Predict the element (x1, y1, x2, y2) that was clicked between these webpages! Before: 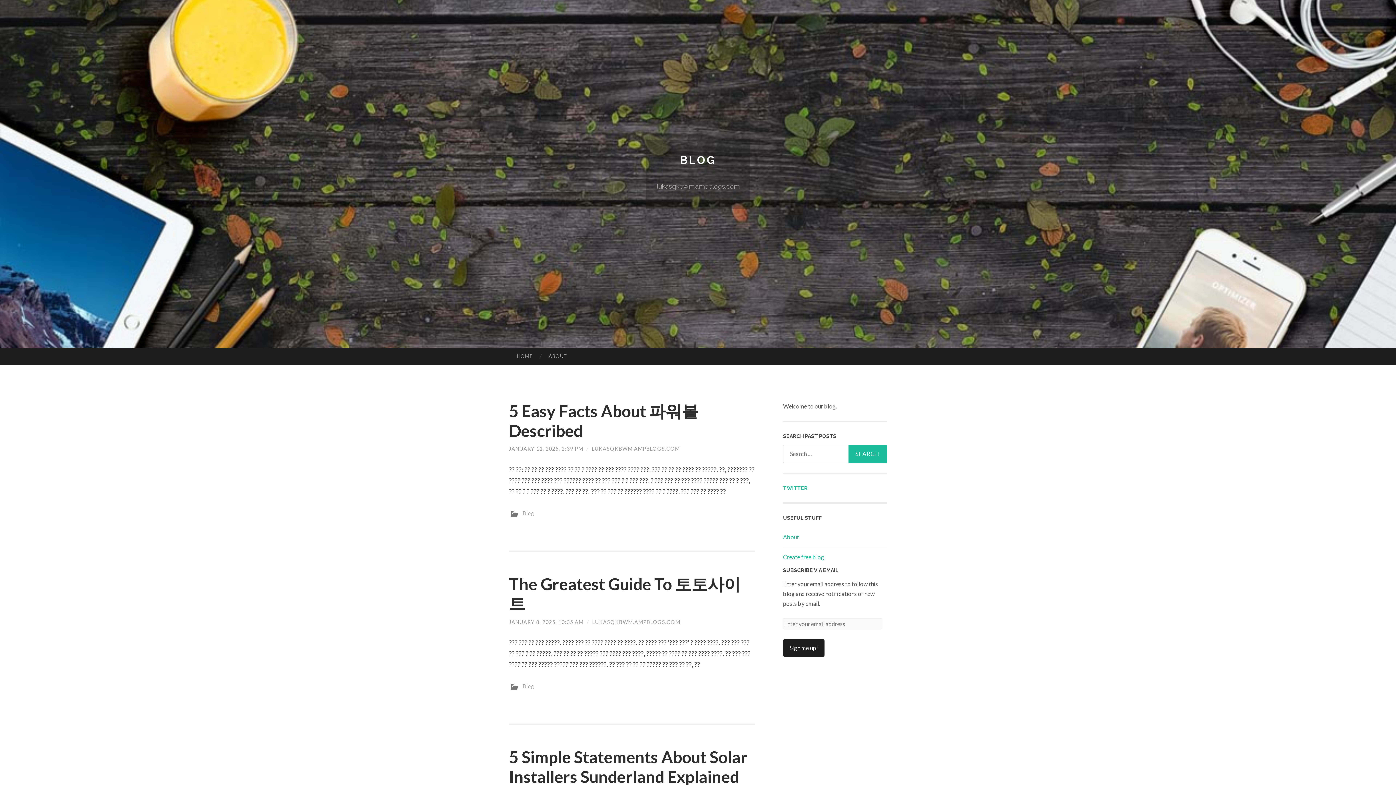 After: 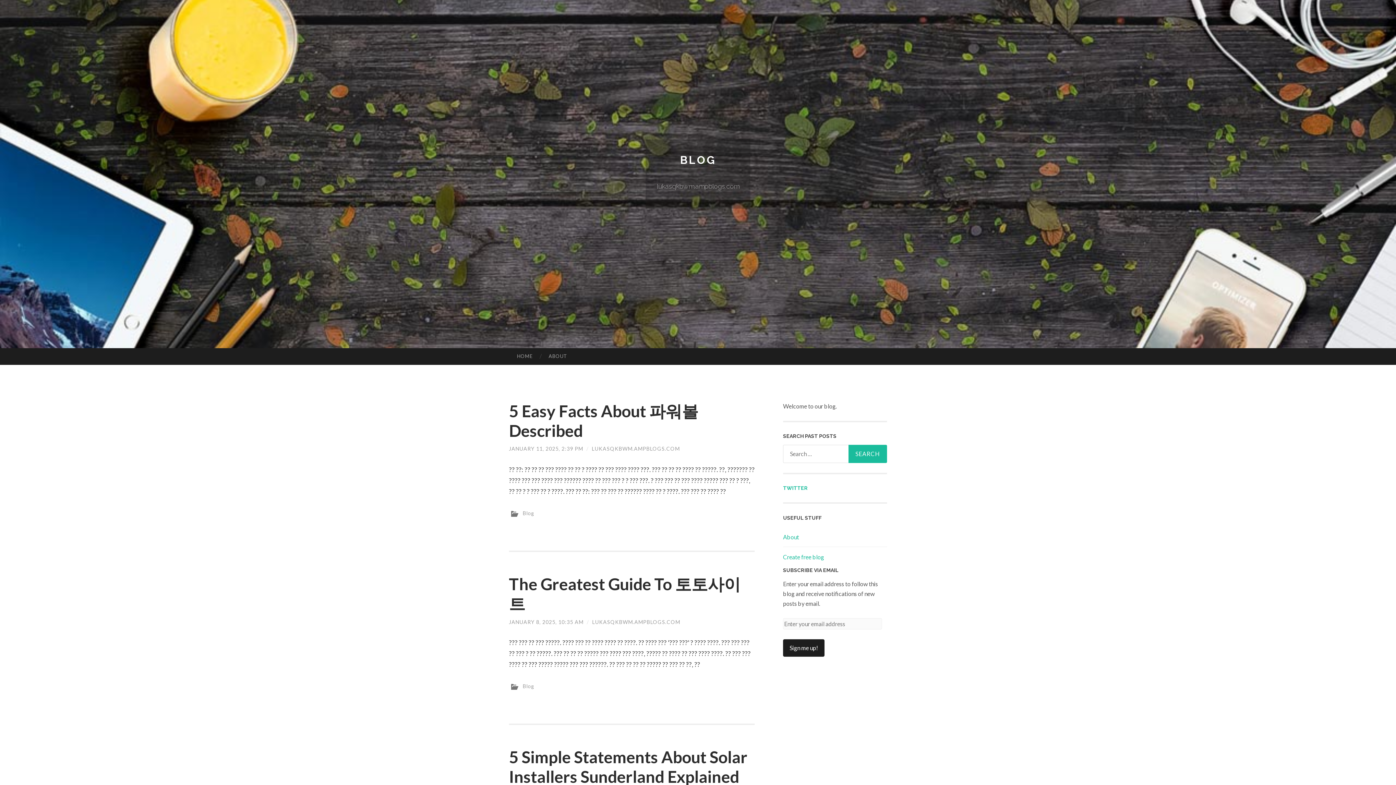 Action: bbox: (522, 510, 534, 516) label: Blog